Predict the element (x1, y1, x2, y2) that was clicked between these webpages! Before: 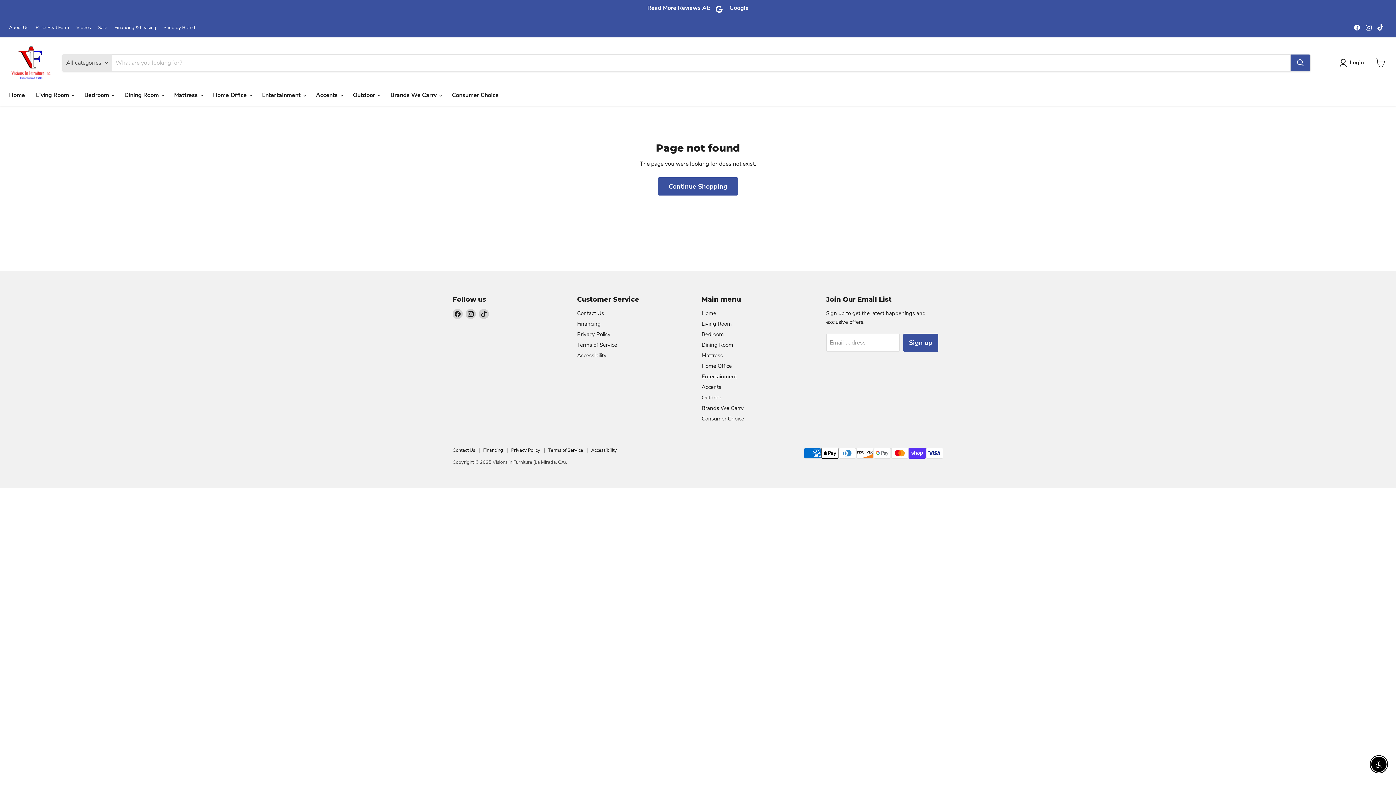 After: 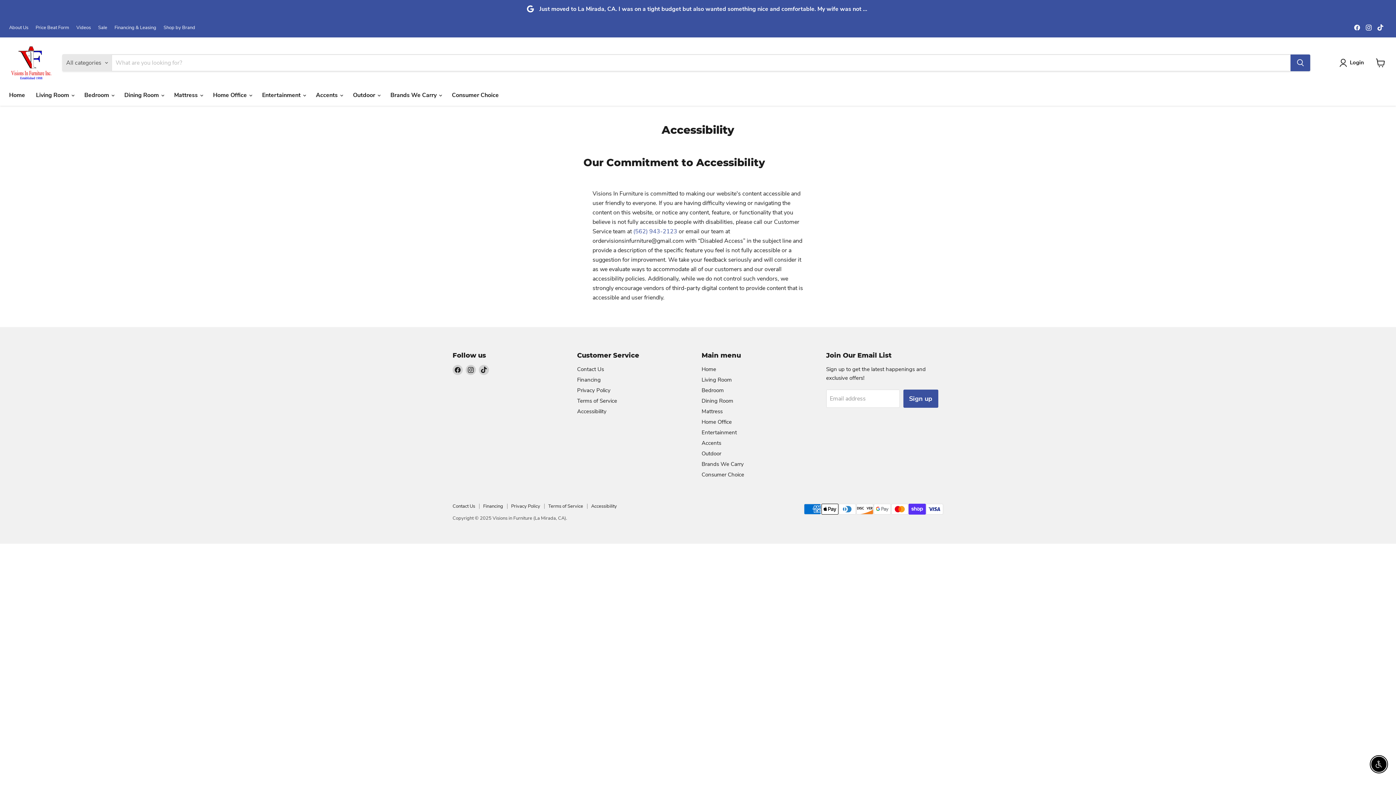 Action: label: Accessibility bbox: (577, 351, 606, 359)